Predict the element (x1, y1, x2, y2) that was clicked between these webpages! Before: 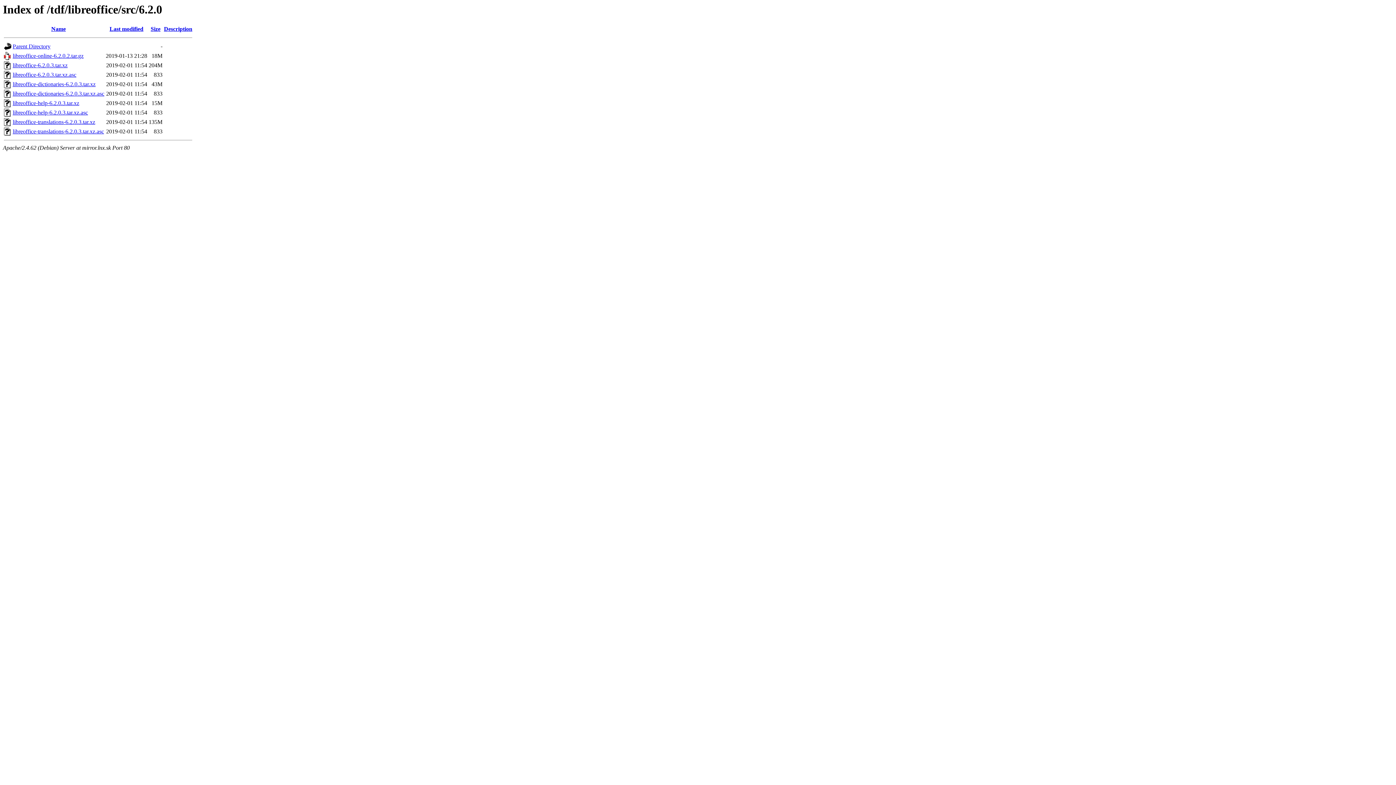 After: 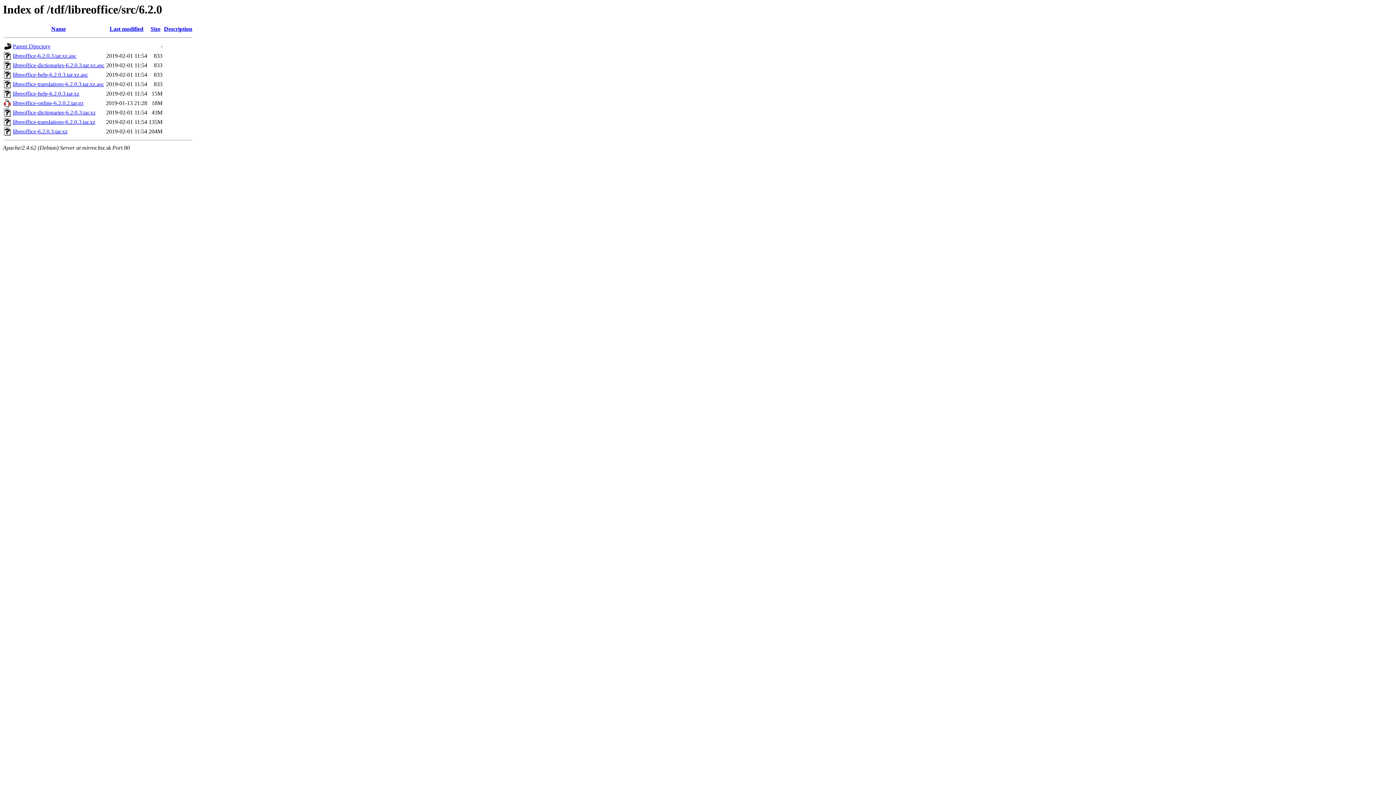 Action: label: Size bbox: (150, 25, 160, 32)